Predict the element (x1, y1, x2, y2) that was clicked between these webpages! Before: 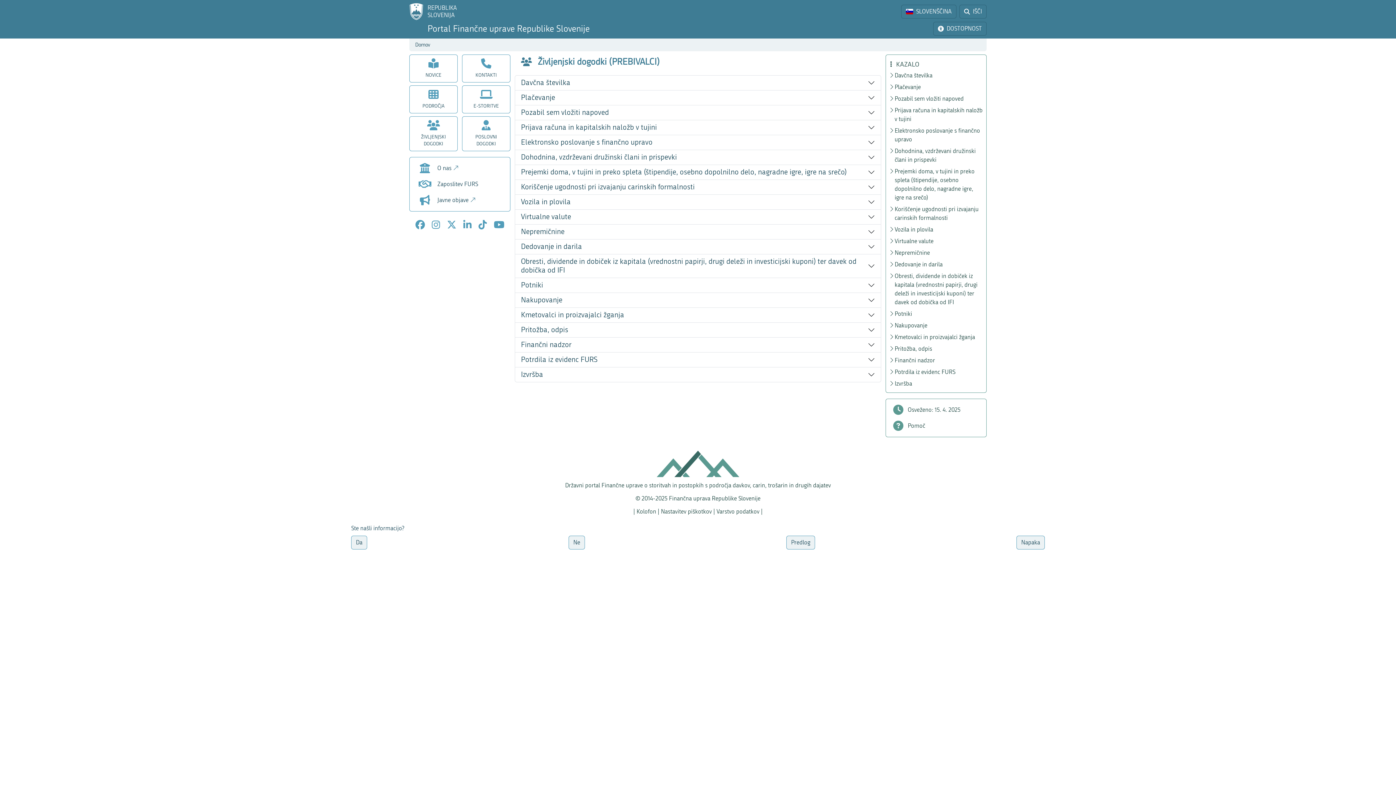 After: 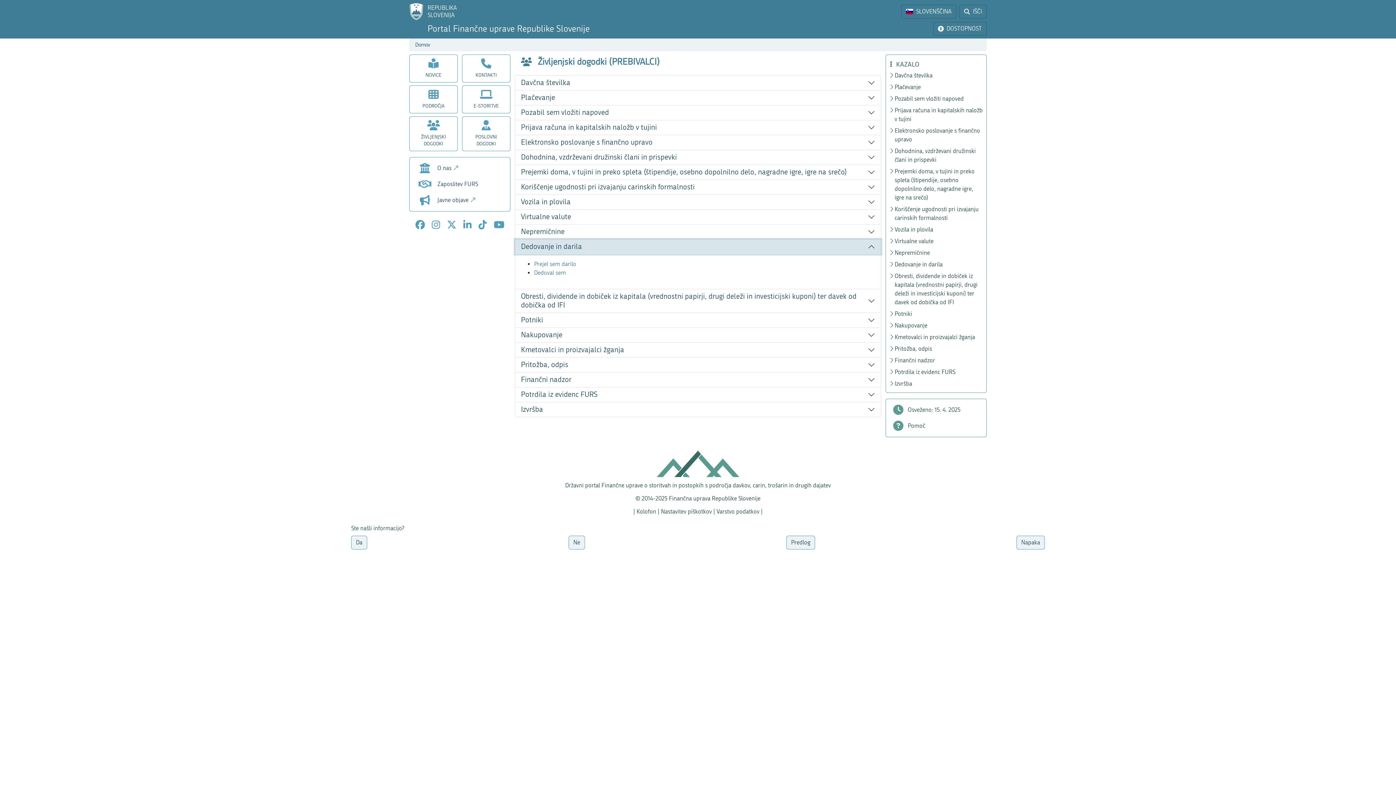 Action: bbox: (515, 239, 881, 254) label: Dedovanje in darila